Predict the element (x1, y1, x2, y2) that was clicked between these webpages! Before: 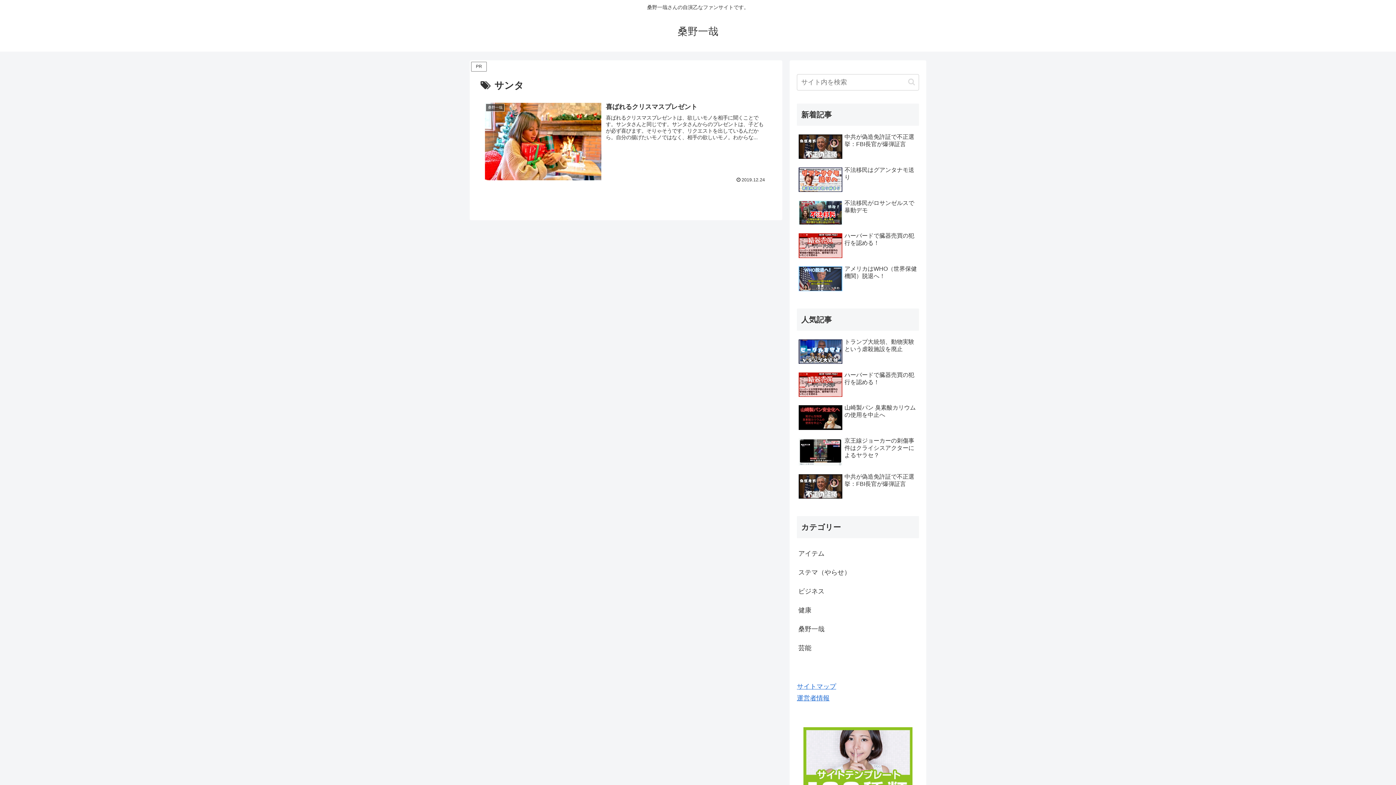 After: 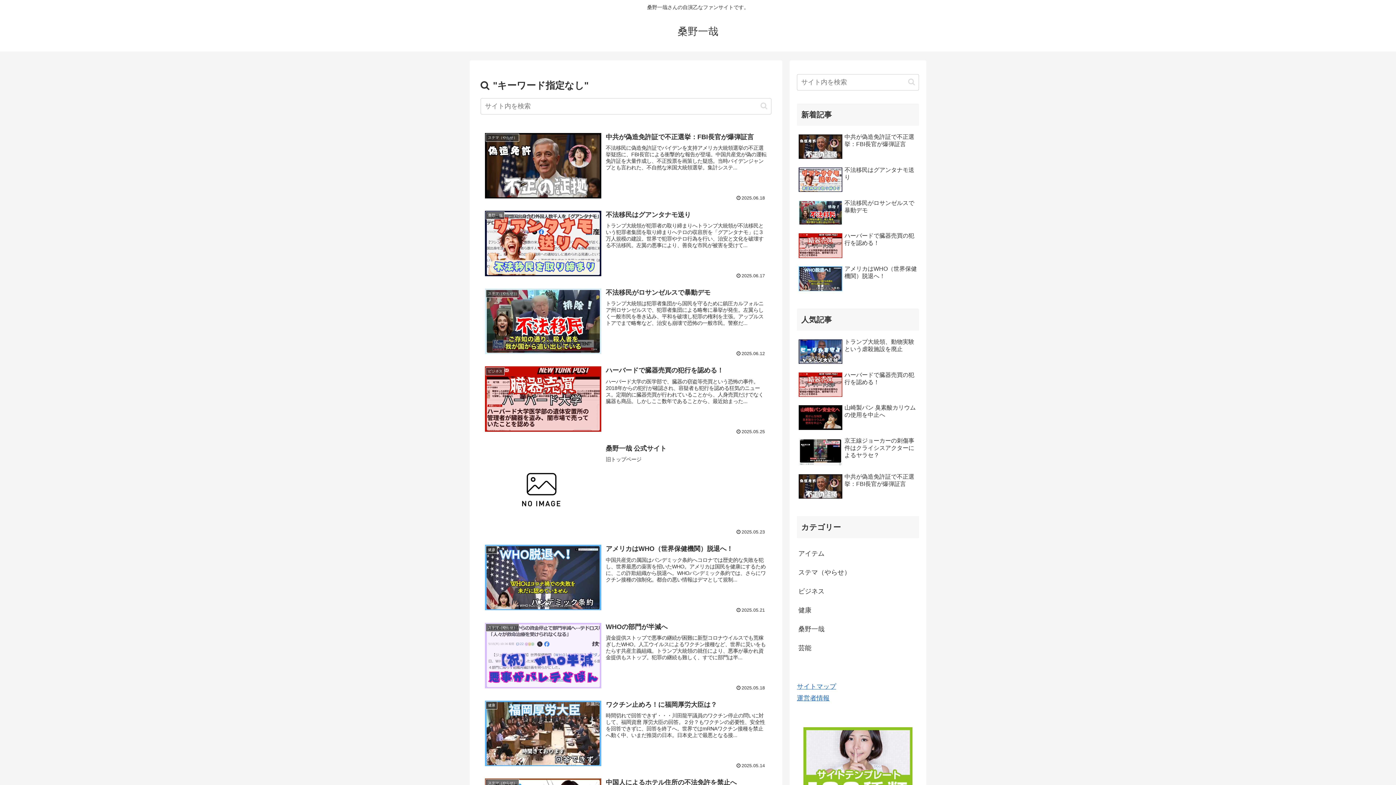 Action: label: button bbox: (905, 77, 918, 86)